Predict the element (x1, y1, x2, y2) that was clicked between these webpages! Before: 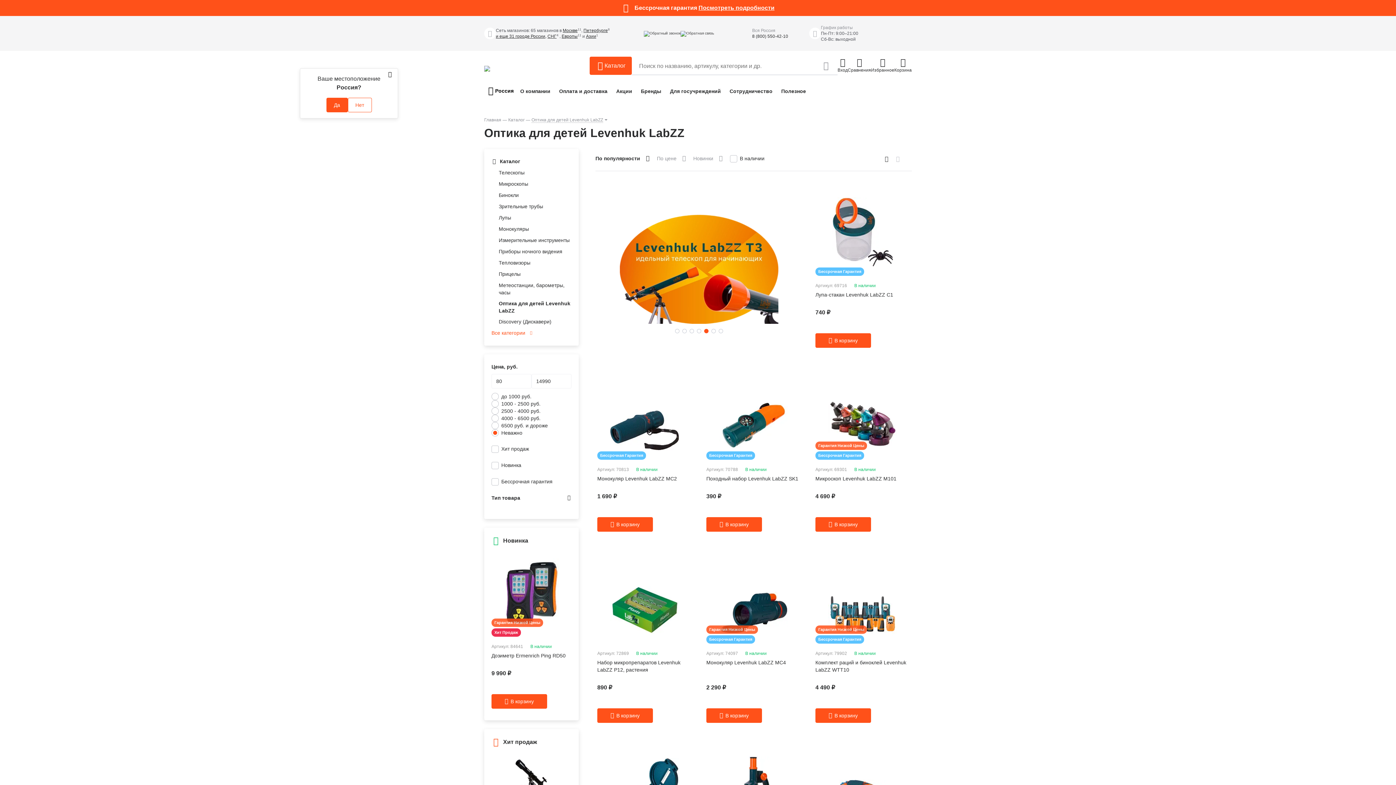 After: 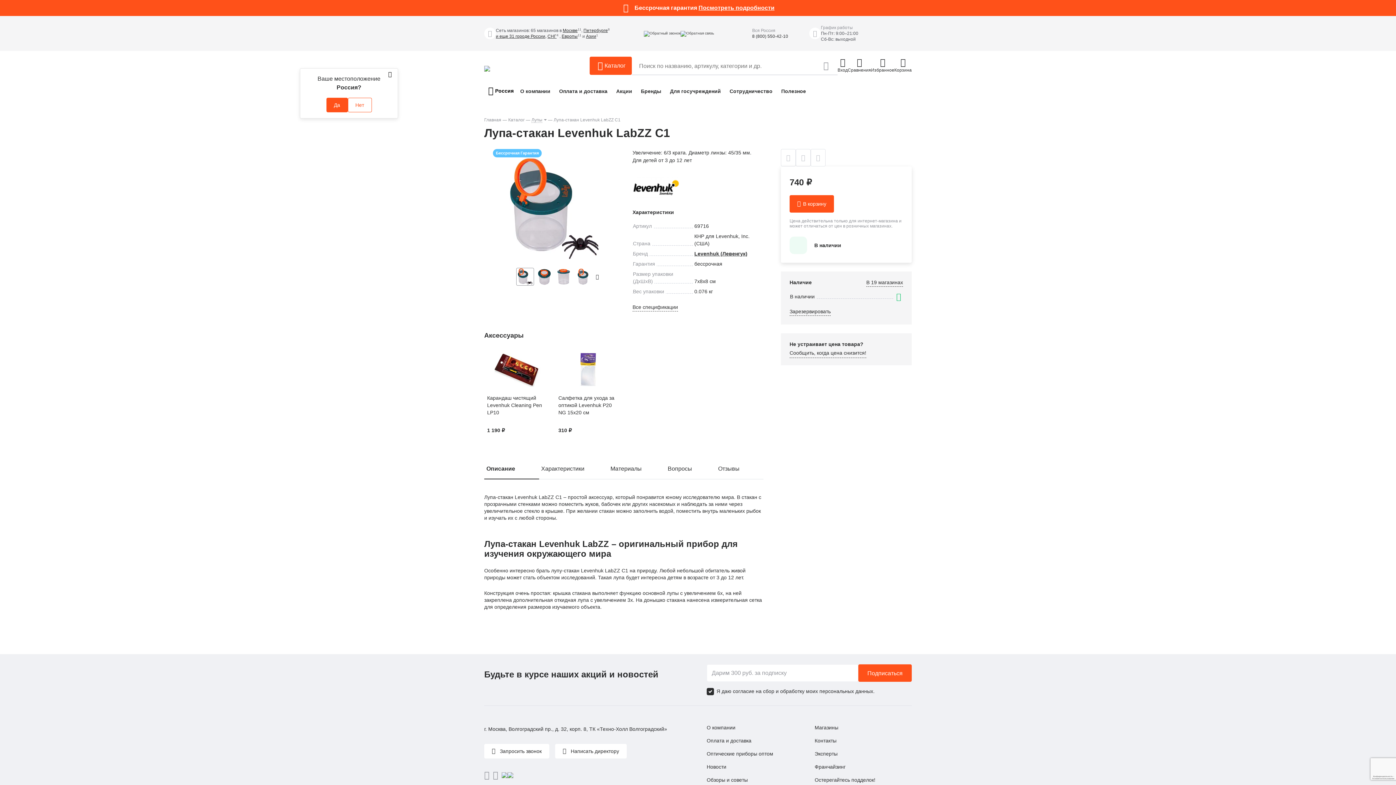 Action: bbox: (815, 291, 910, 298) label: Лупа-стакан Levenhuk LabZZ C1